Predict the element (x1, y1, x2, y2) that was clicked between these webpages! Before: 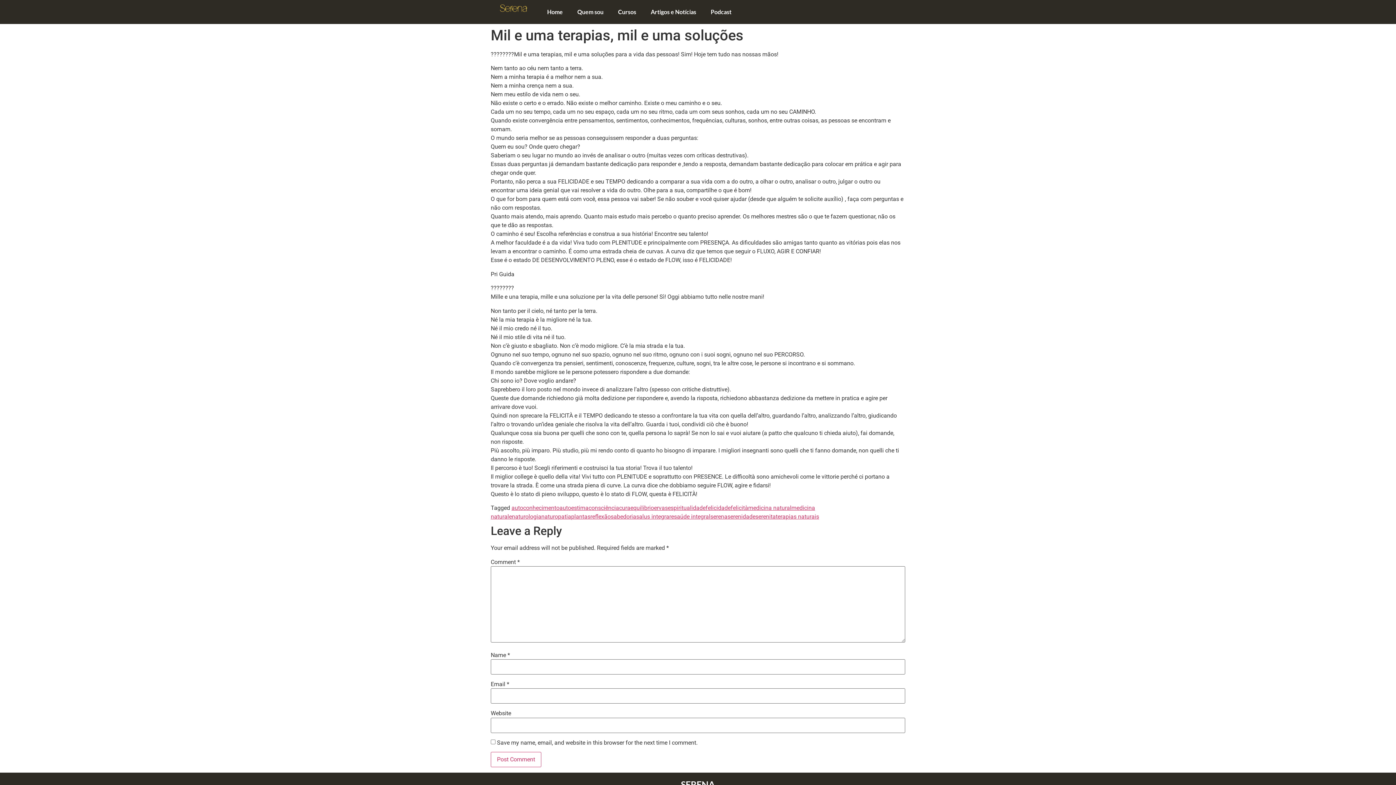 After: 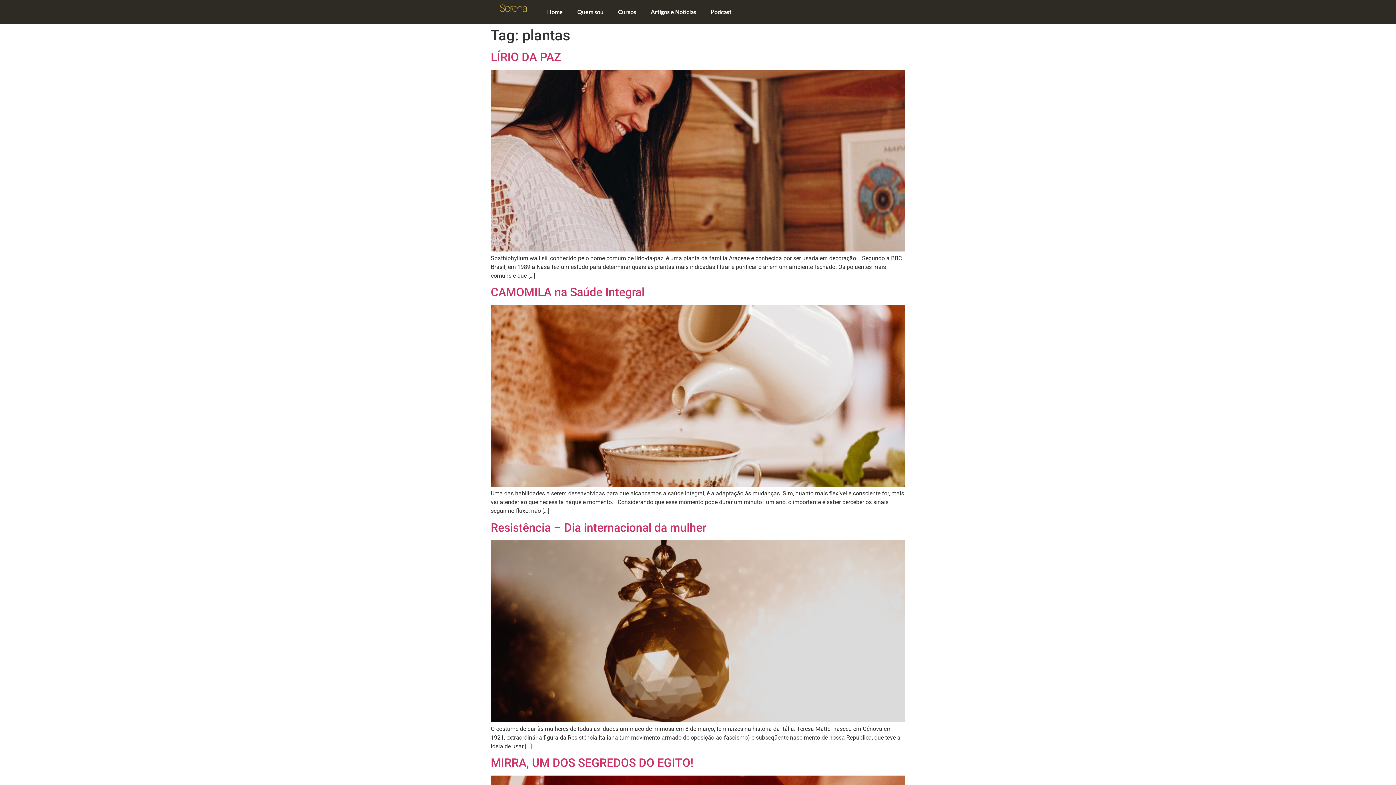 Action: bbox: (571, 513, 590, 520) label: plantas